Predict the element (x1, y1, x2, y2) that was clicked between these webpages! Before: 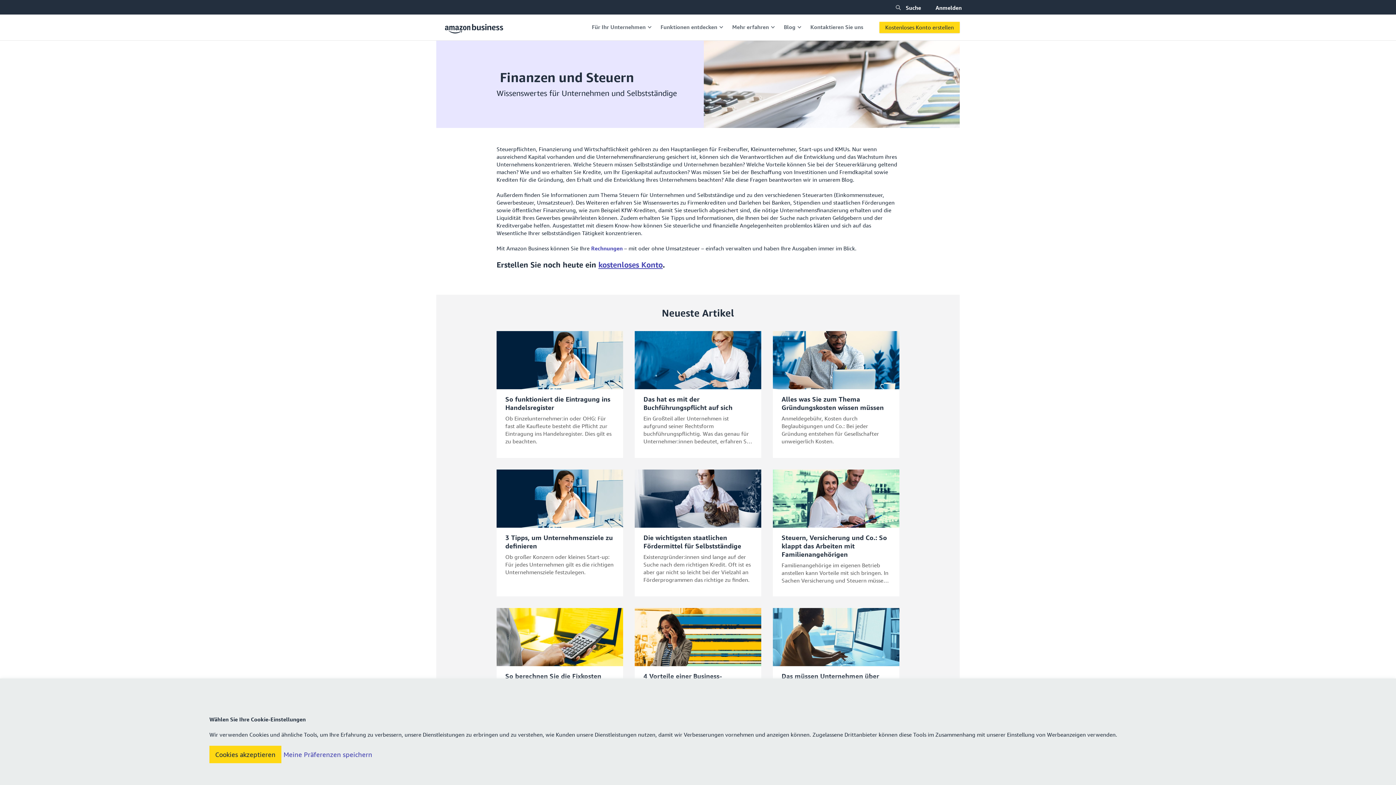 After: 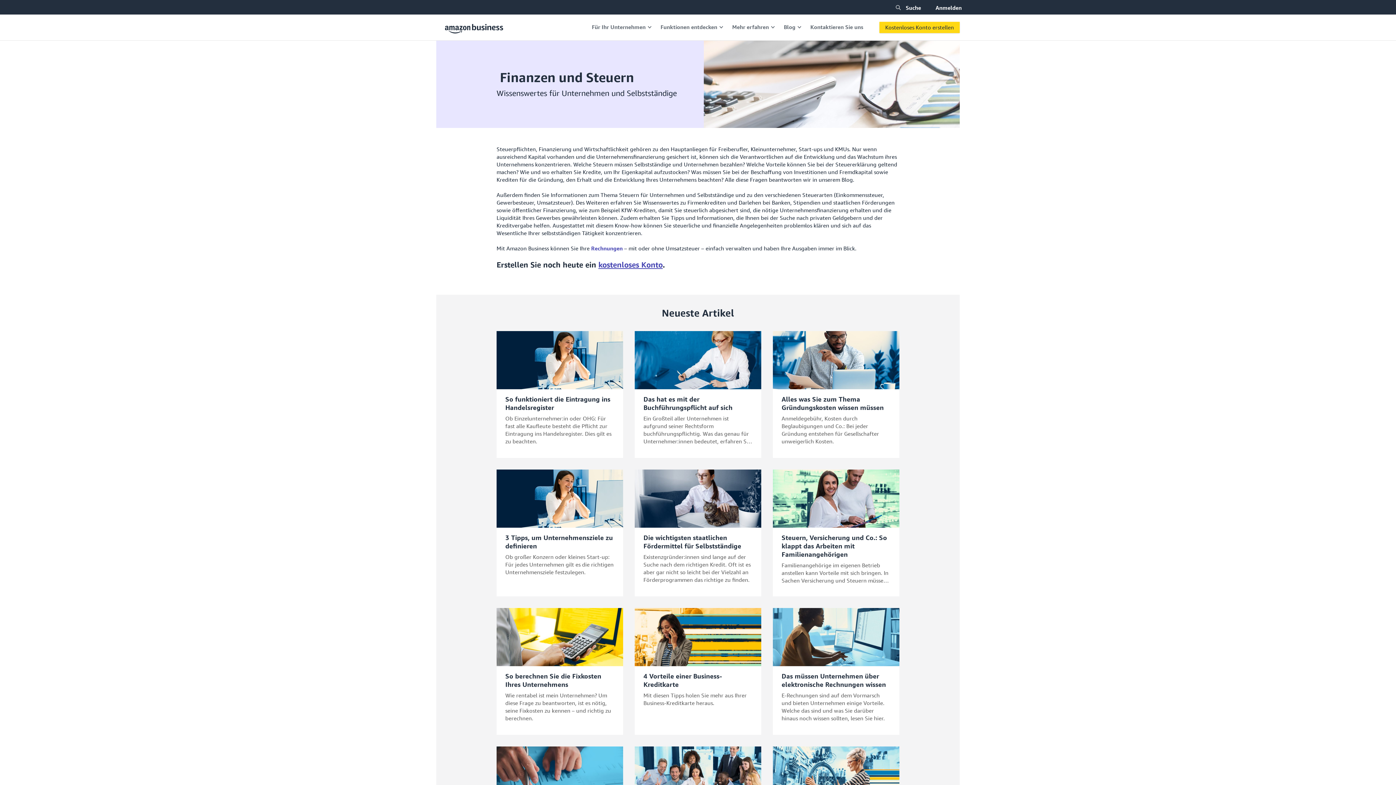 Action: bbox: (209, 746, 281, 763) label: Cookies akzeptieren